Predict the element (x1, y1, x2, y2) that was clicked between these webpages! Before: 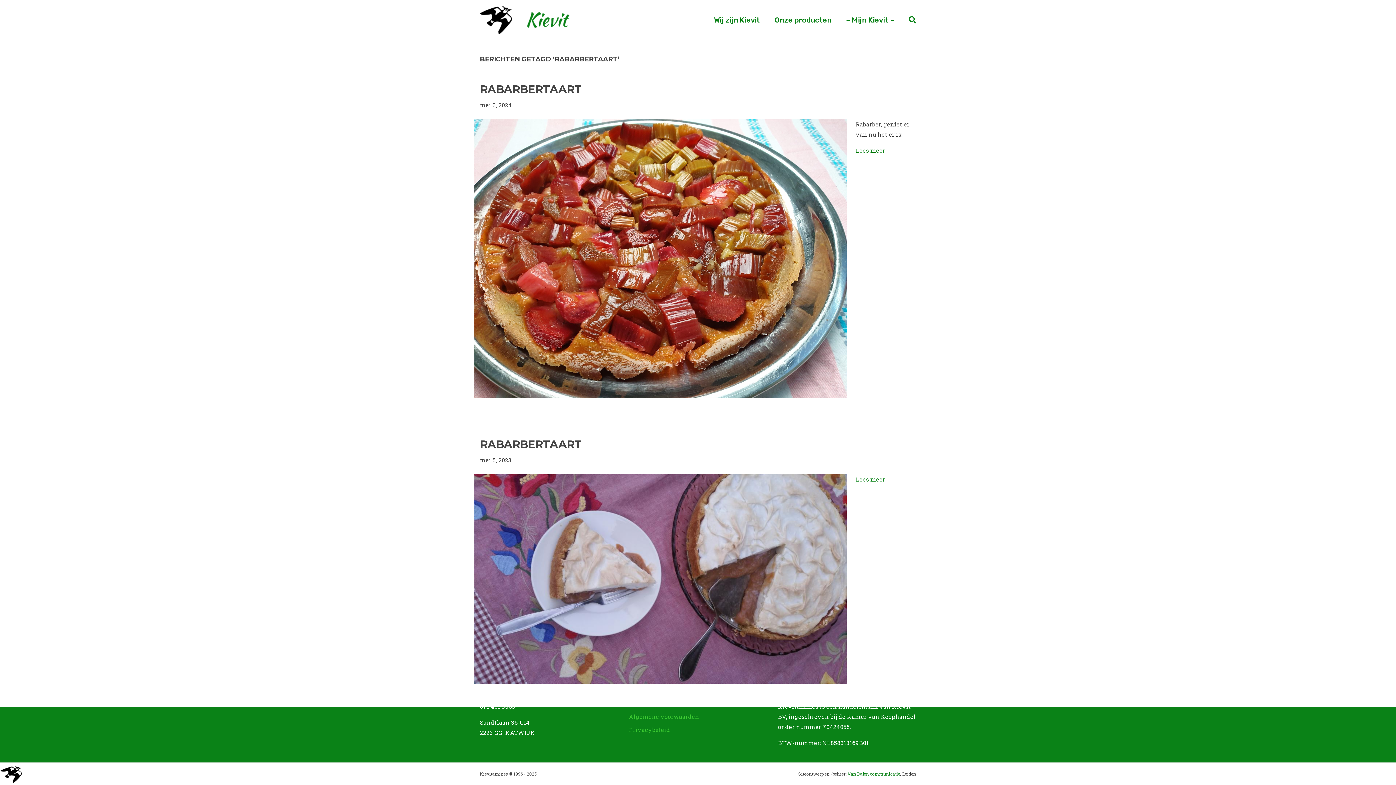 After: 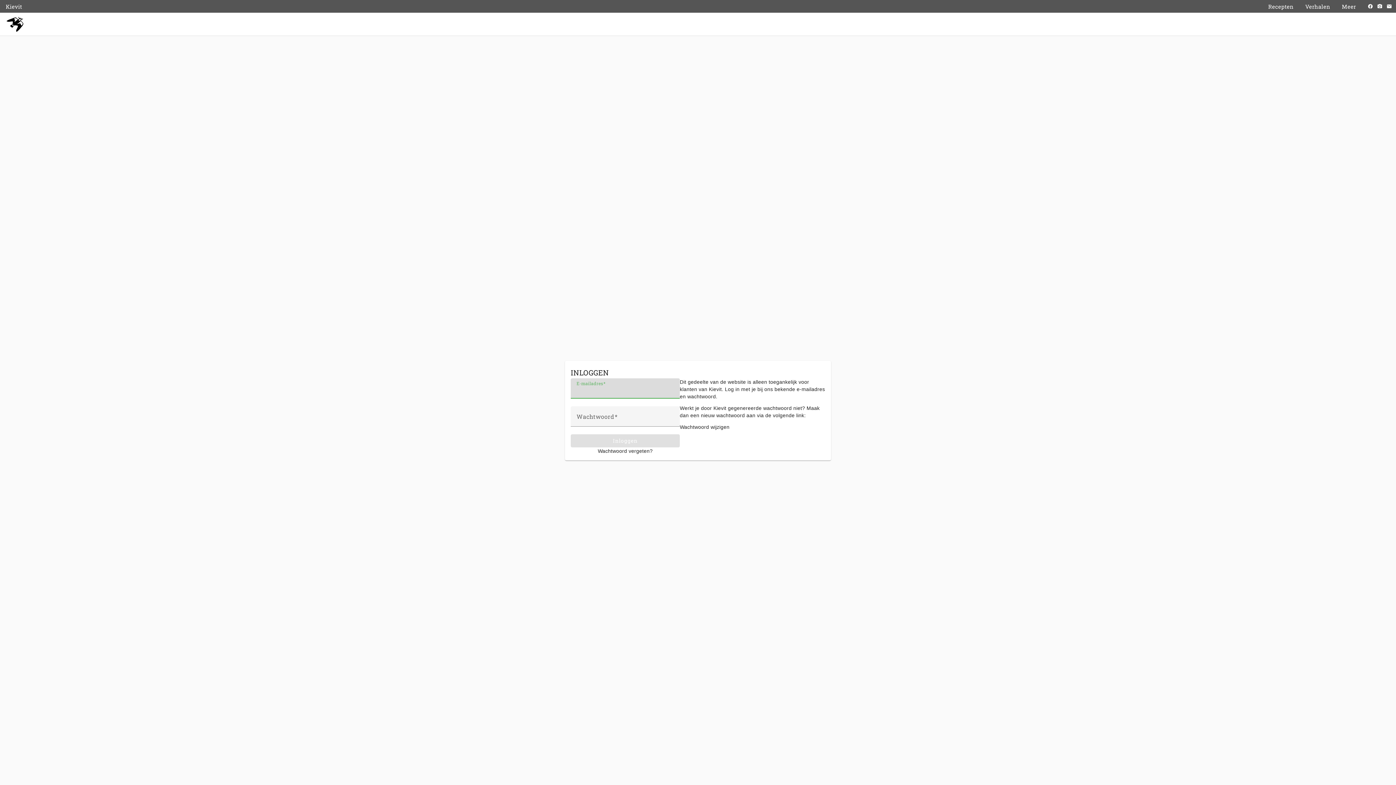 Action: label: – Mijn Kievit – bbox: (838, 9, 901, 30)